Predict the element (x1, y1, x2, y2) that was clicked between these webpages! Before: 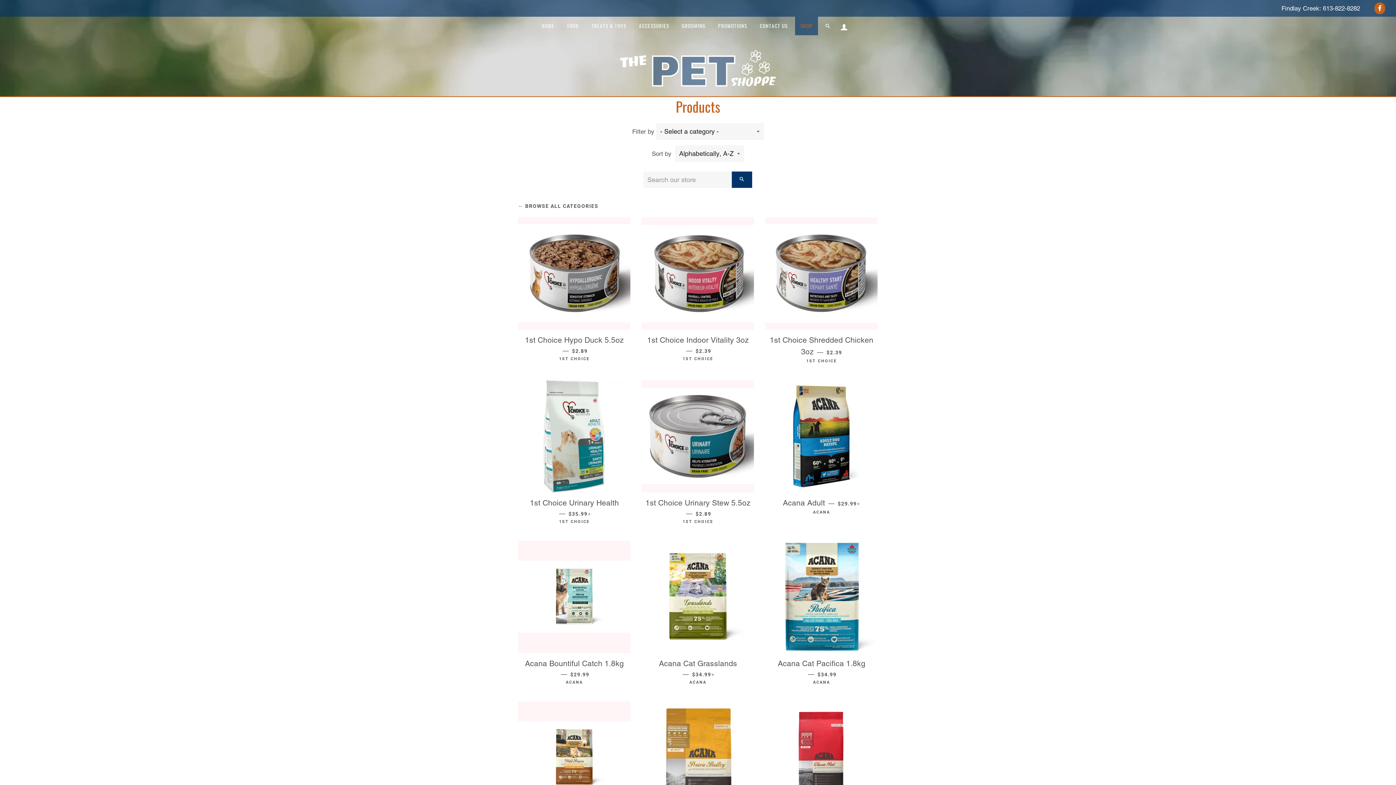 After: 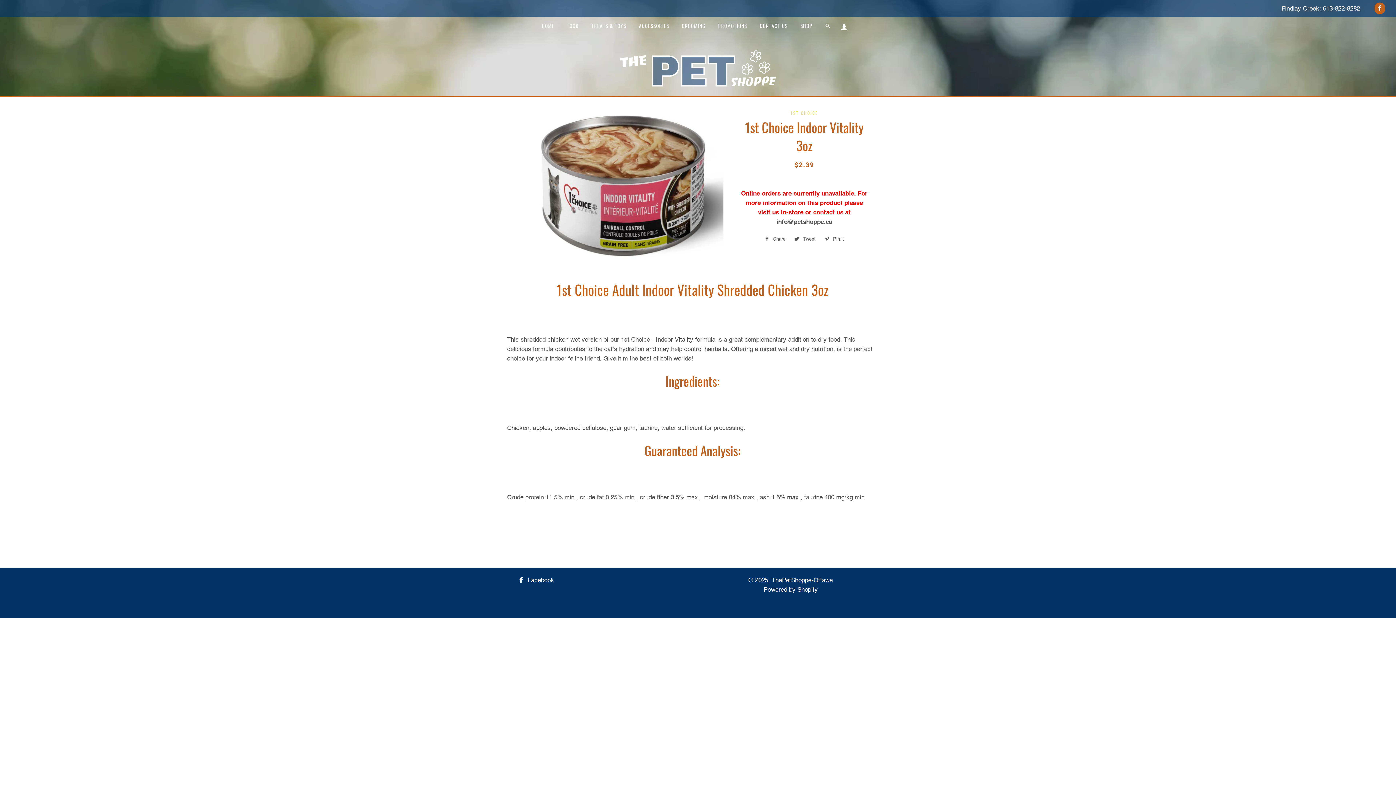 Action: bbox: (641, 217, 754, 329)